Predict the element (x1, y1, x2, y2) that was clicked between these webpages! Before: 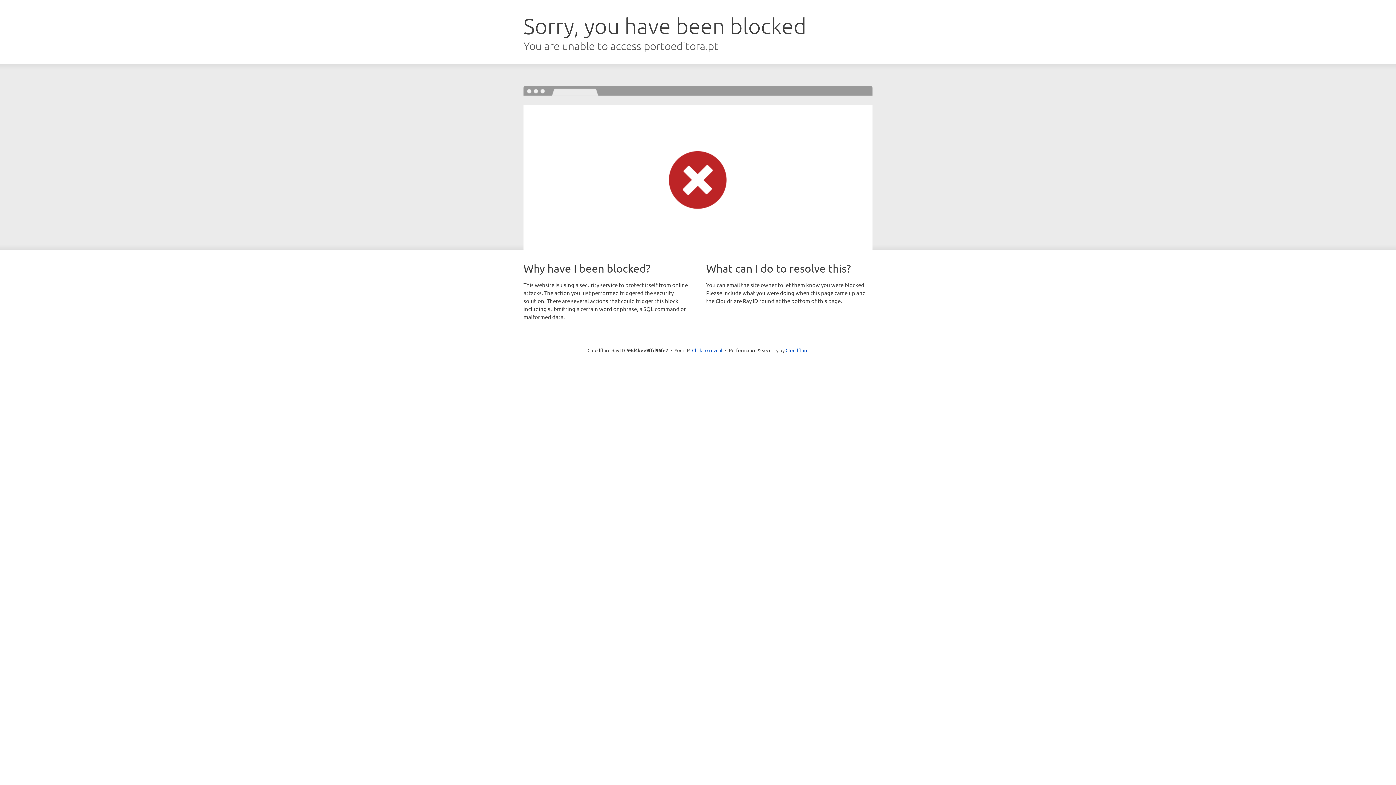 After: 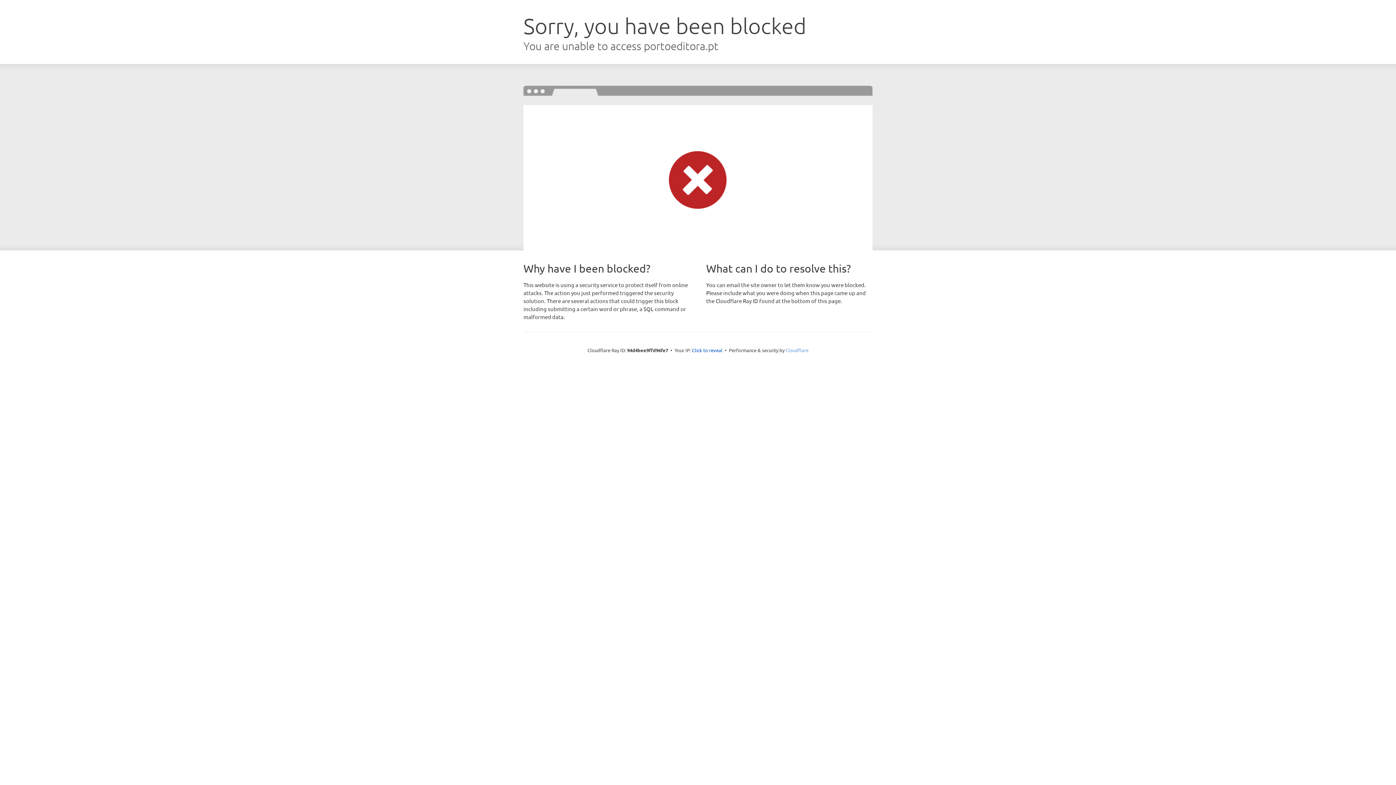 Action: label: Cloudflare bbox: (785, 347, 808, 353)